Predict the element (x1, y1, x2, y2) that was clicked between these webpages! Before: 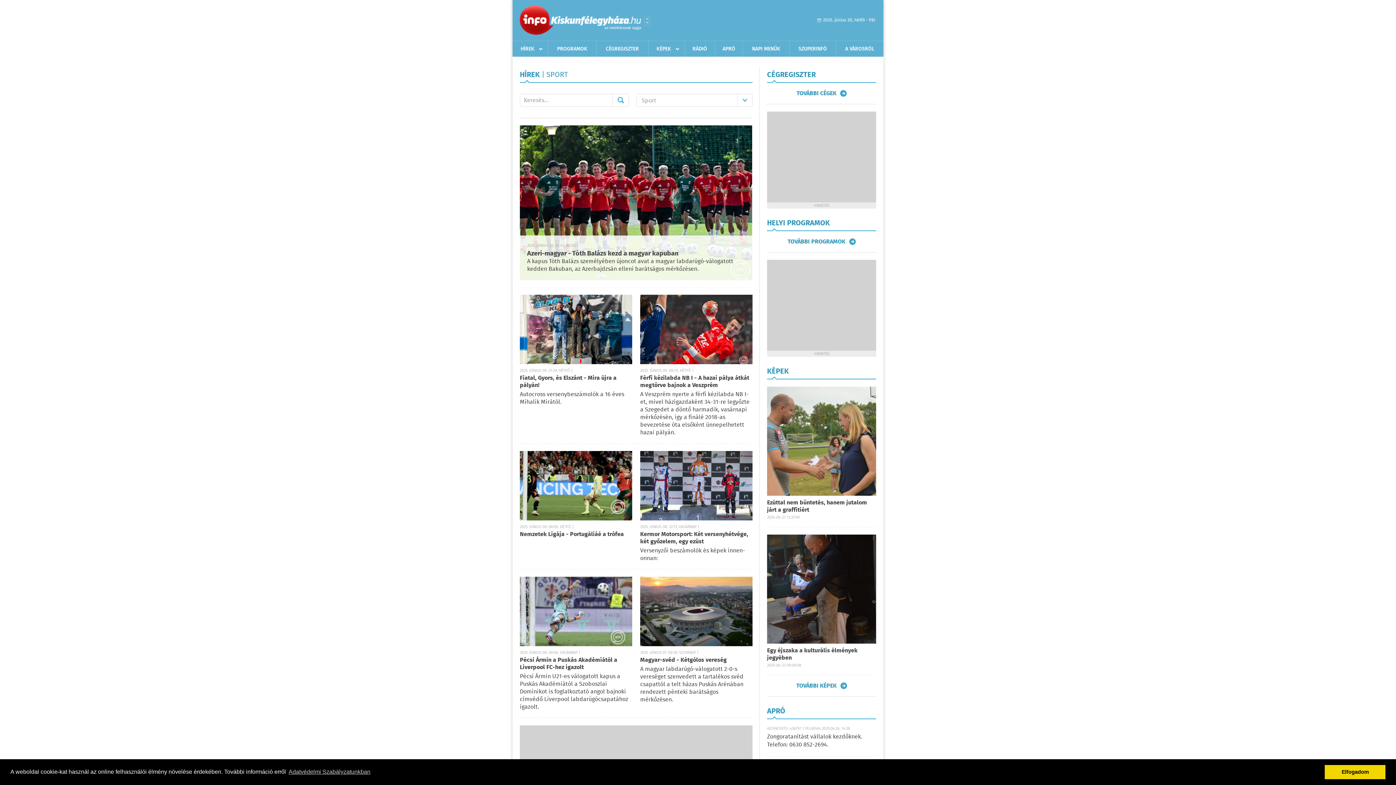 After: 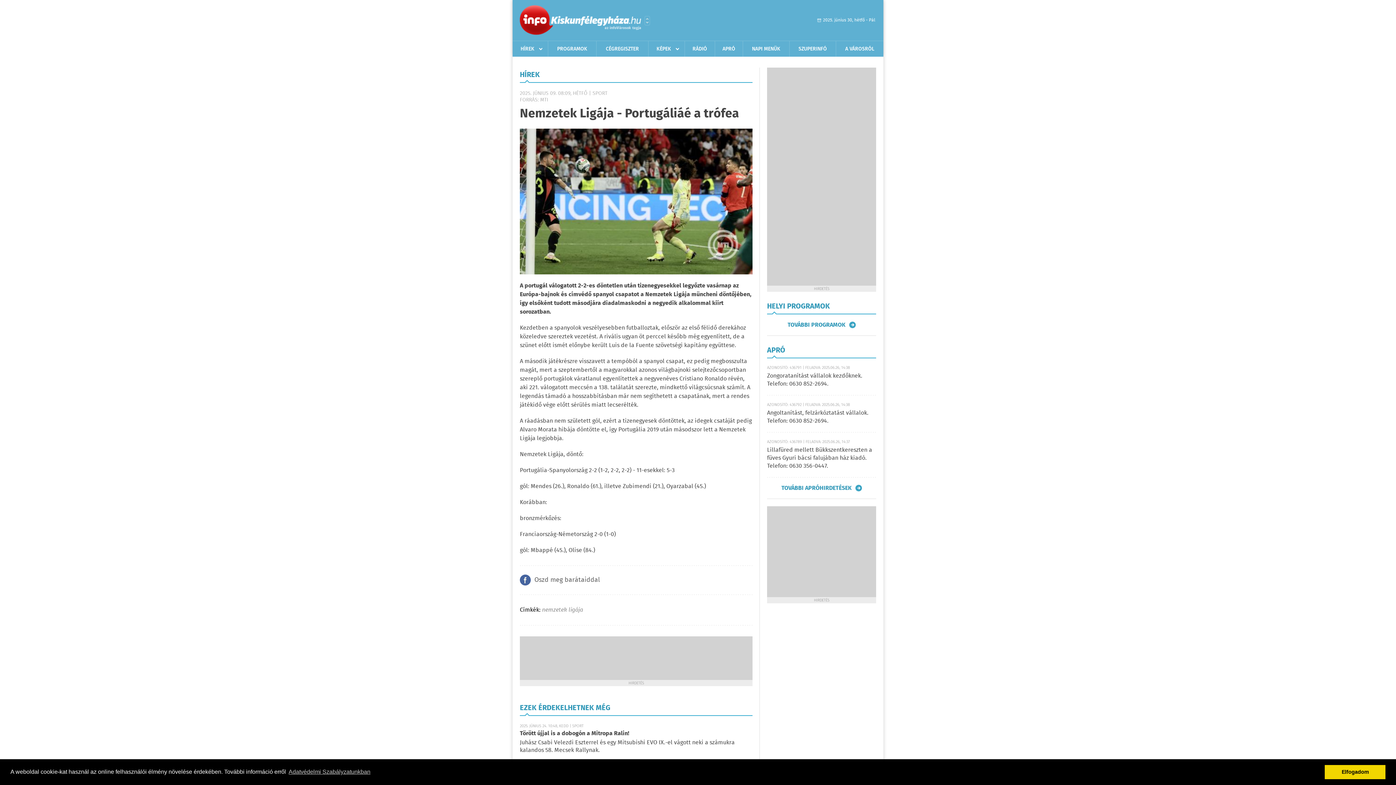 Action: bbox: (520, 451, 632, 520)